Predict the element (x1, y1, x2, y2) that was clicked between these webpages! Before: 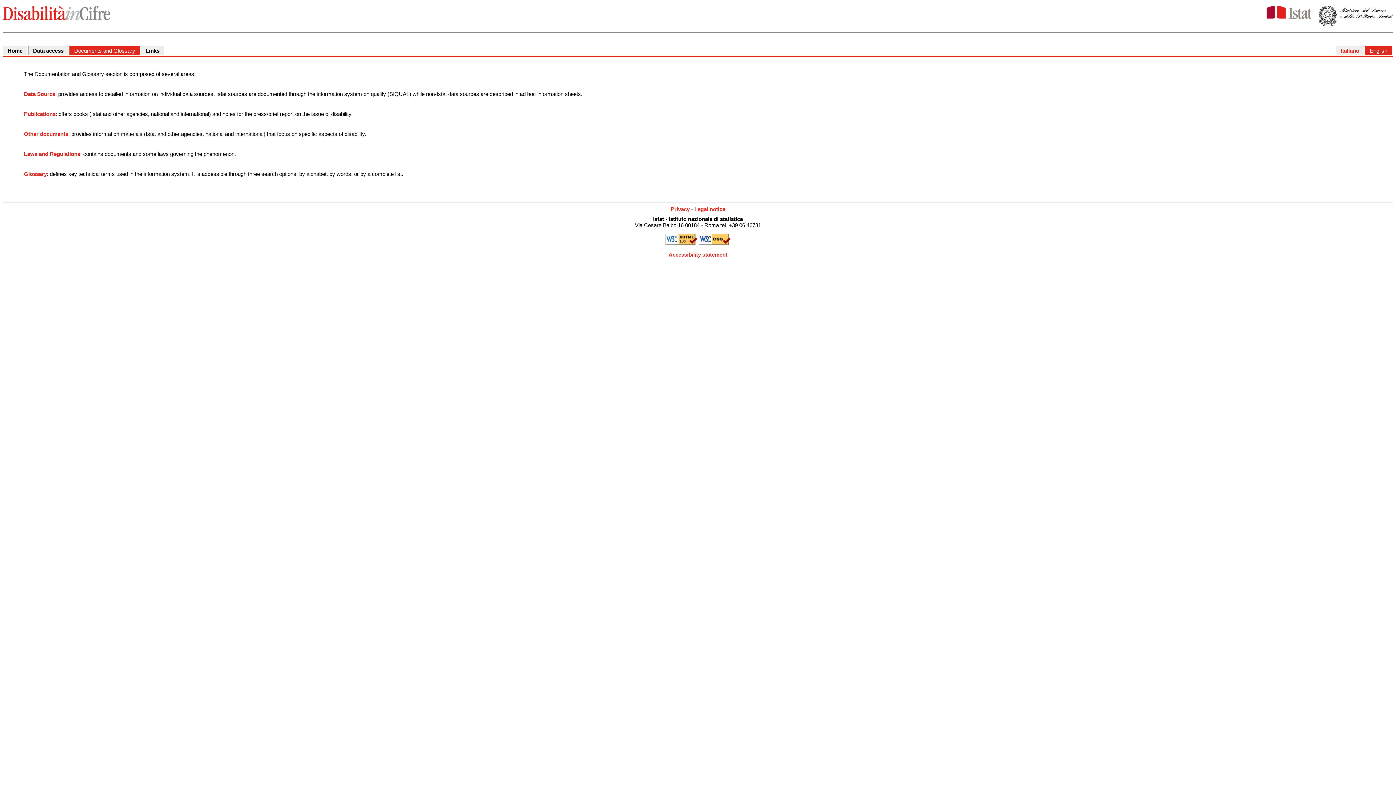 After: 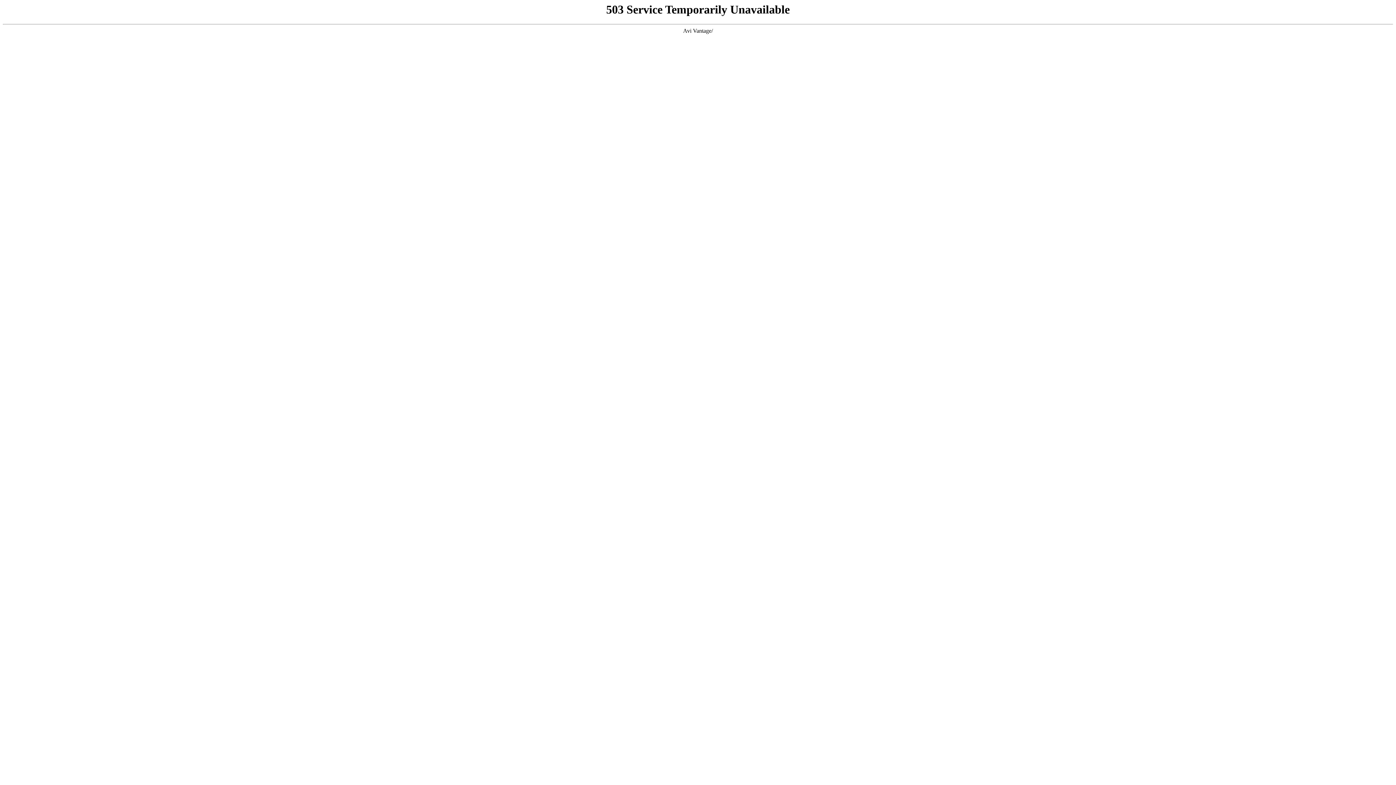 Action: label: Privacy bbox: (670, 206, 689, 212)